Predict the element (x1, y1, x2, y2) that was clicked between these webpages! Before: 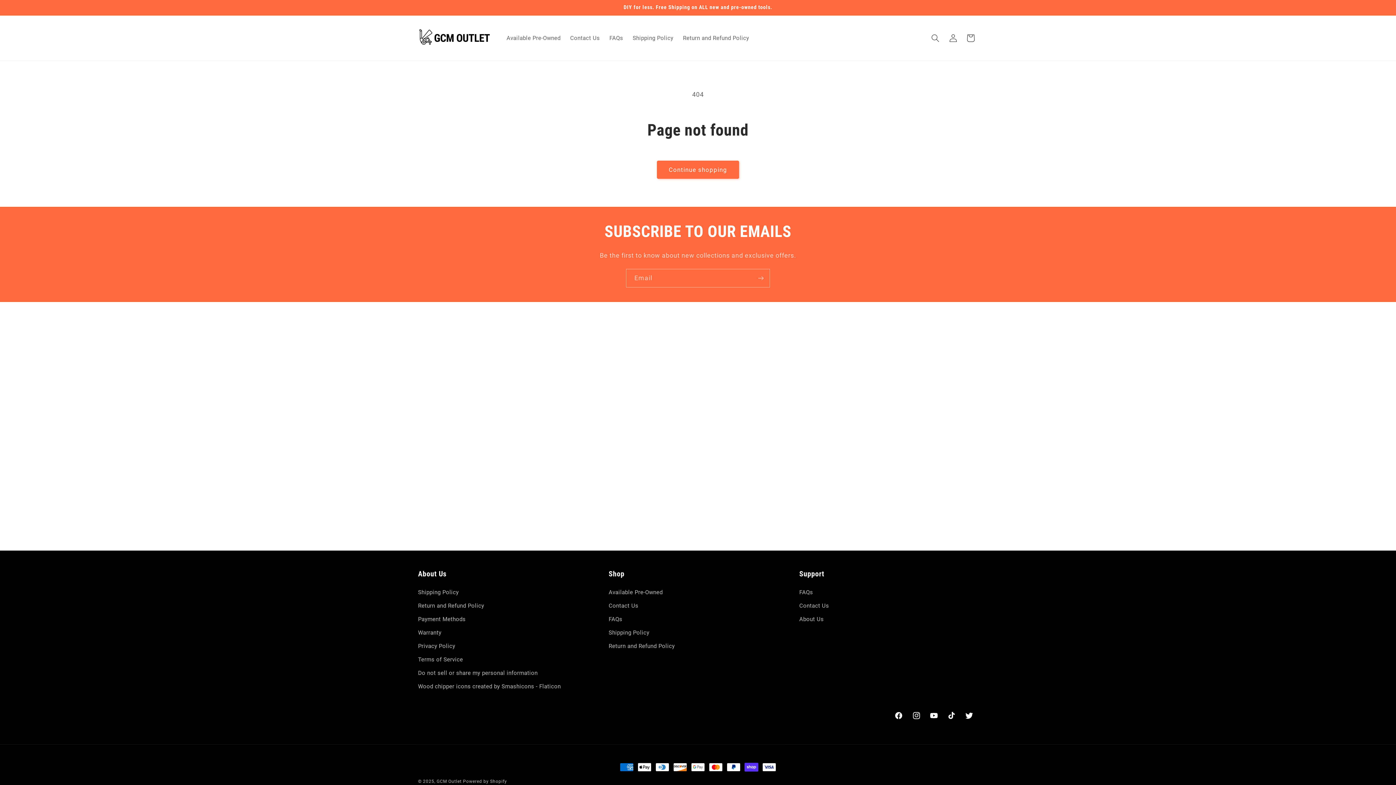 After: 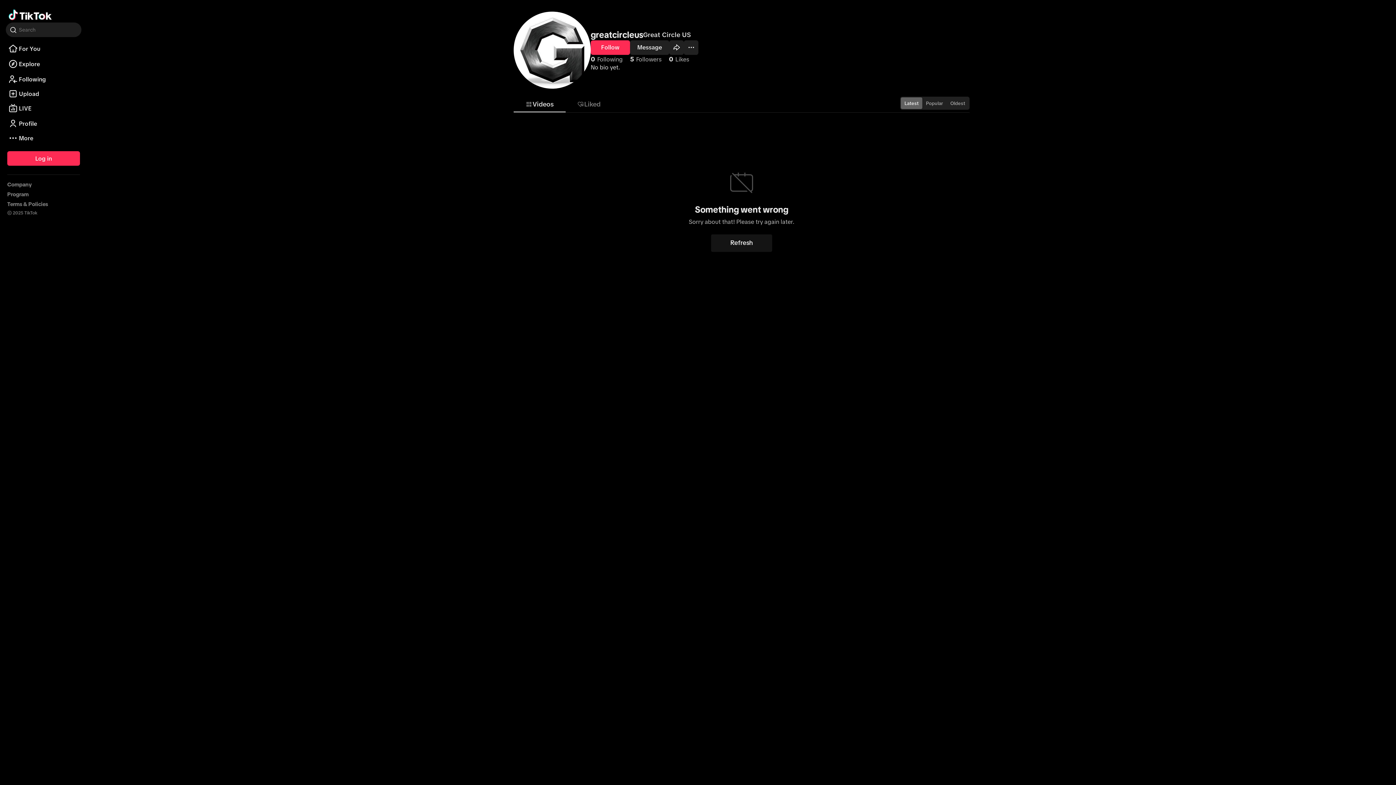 Action: label: TikTok bbox: (943, 707, 960, 724)